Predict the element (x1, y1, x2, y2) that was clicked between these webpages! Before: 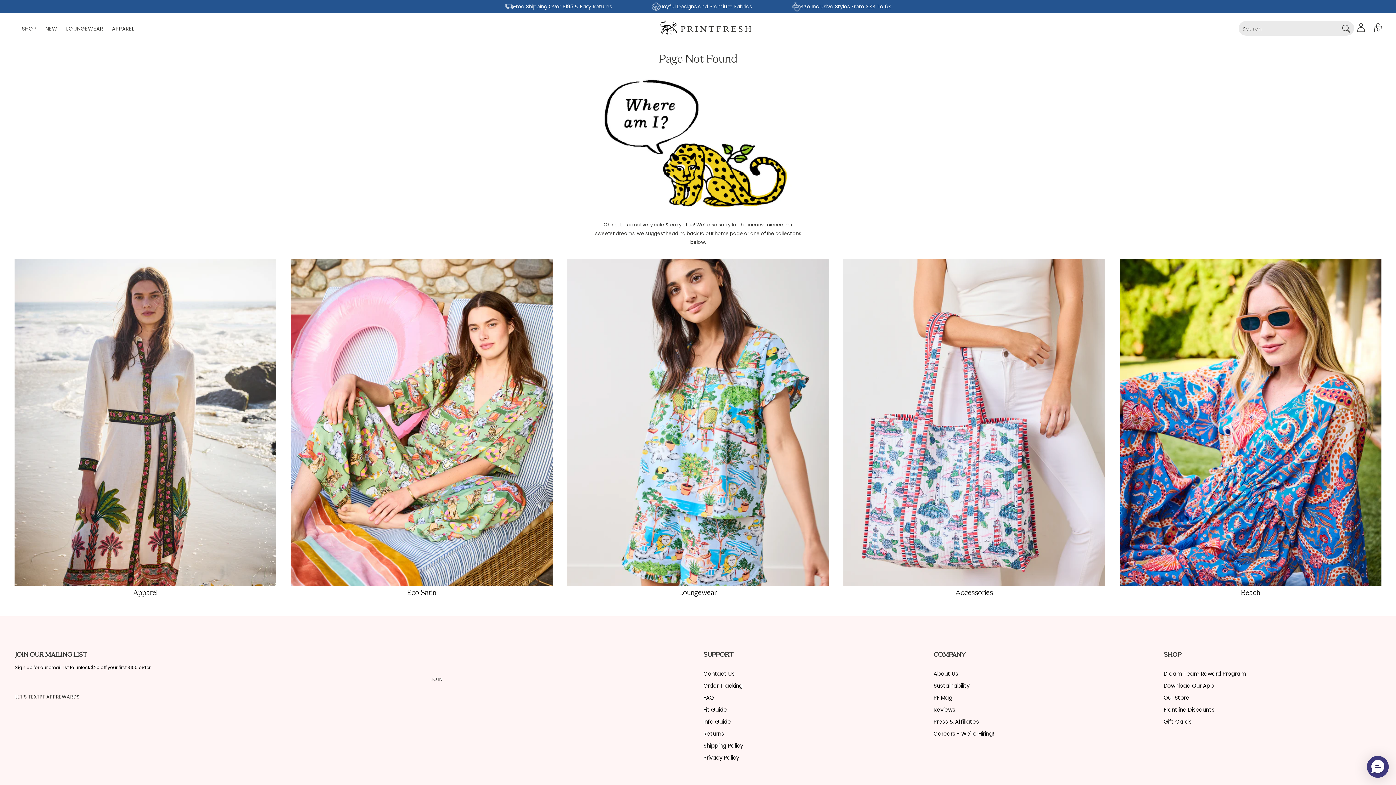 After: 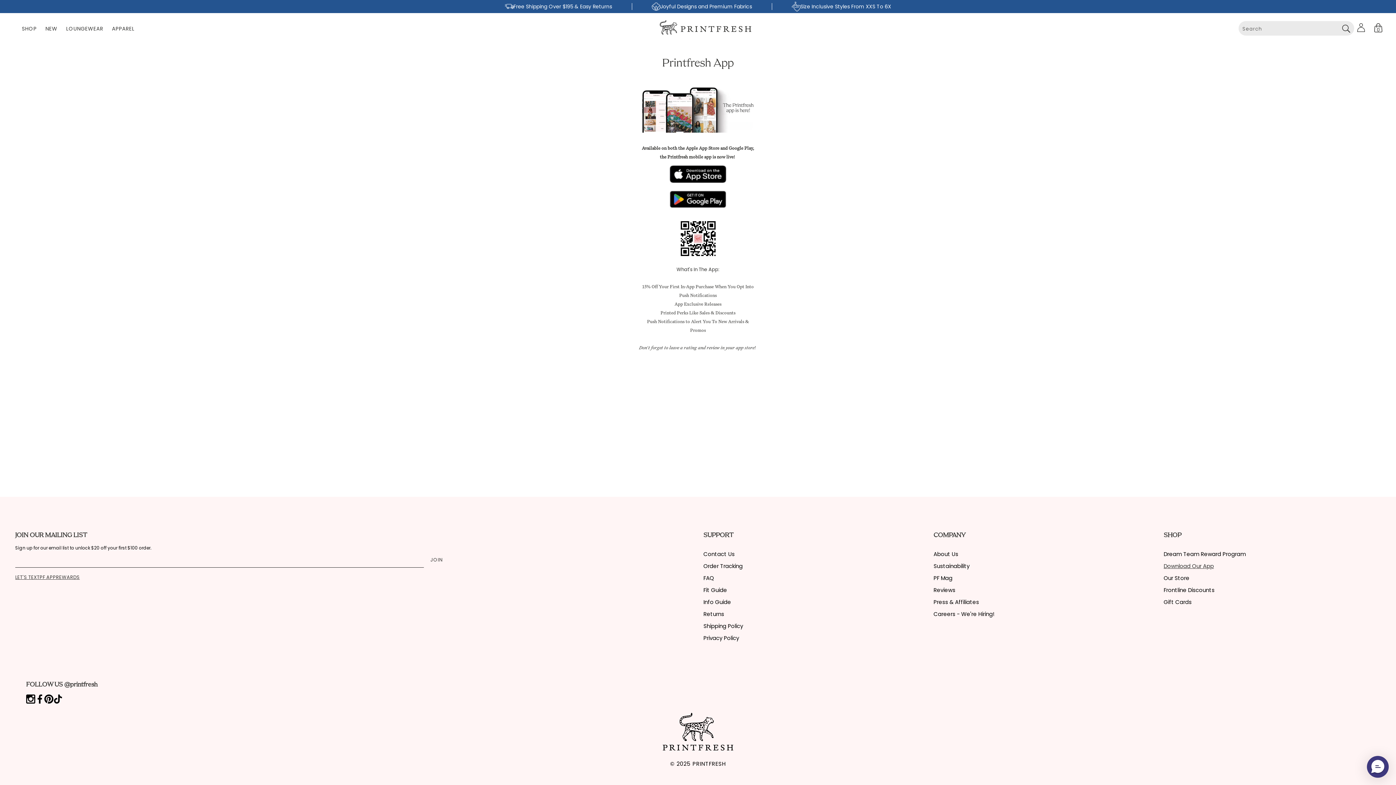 Action: label: Download Our App bbox: (1164, 682, 1214, 689)